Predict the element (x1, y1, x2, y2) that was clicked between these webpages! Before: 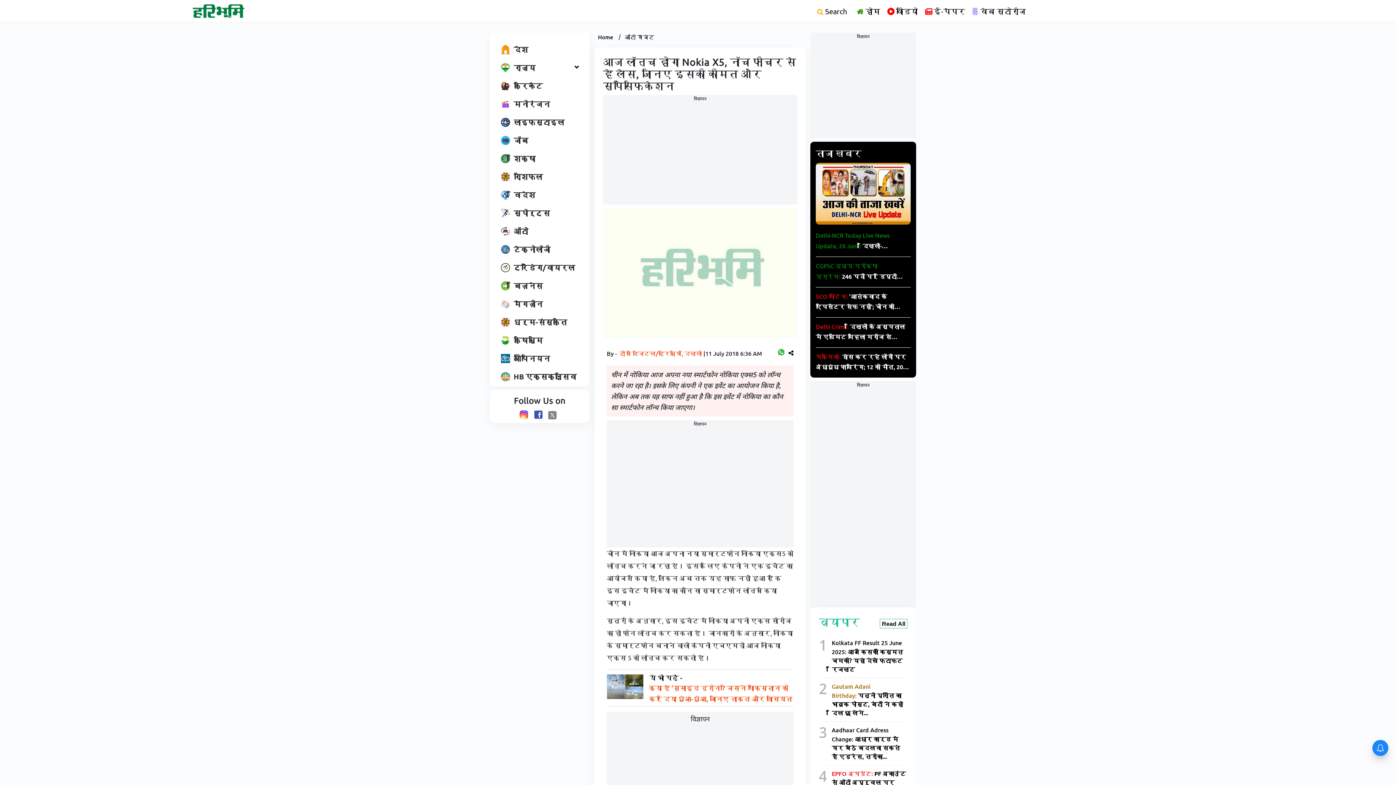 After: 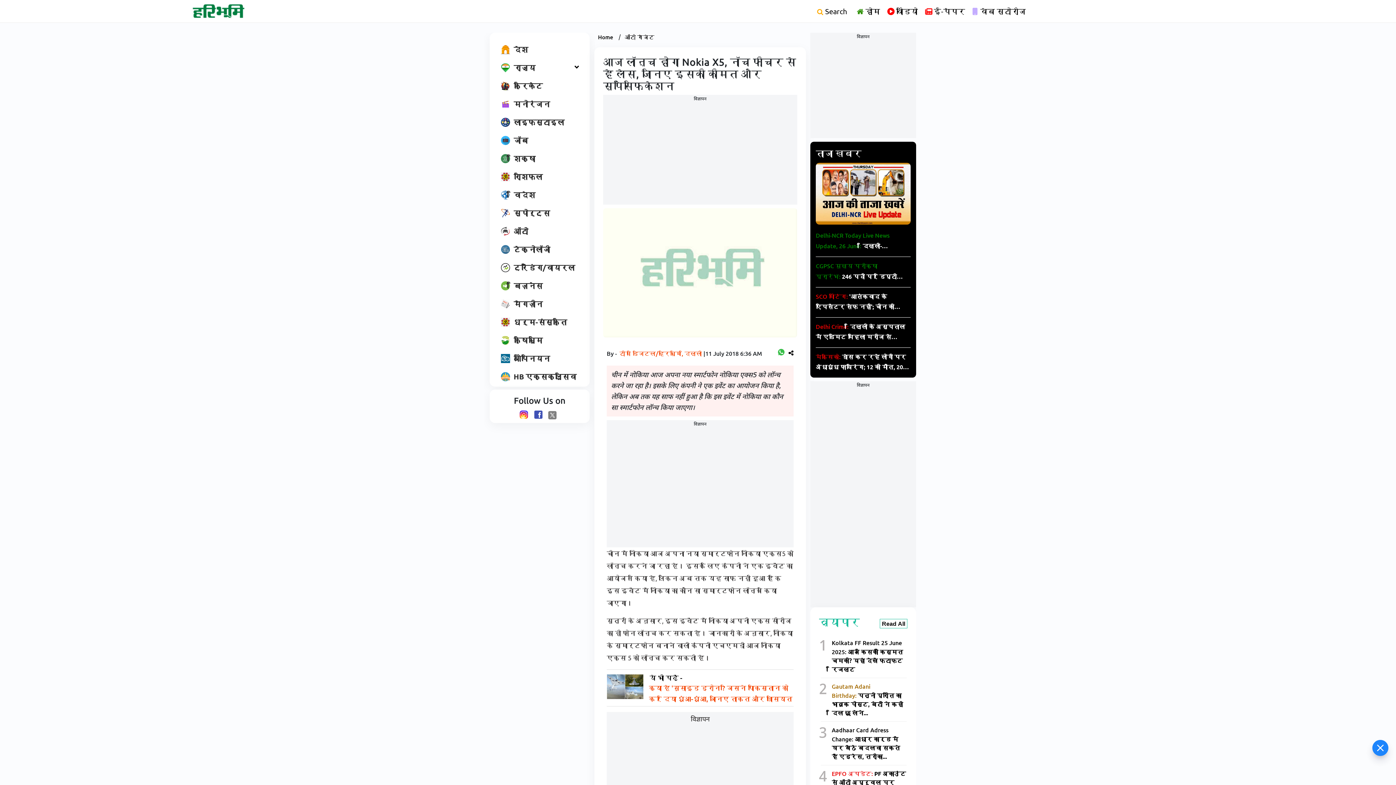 Action: bbox: (518, 409, 533, 418) label: Follow us on instagram